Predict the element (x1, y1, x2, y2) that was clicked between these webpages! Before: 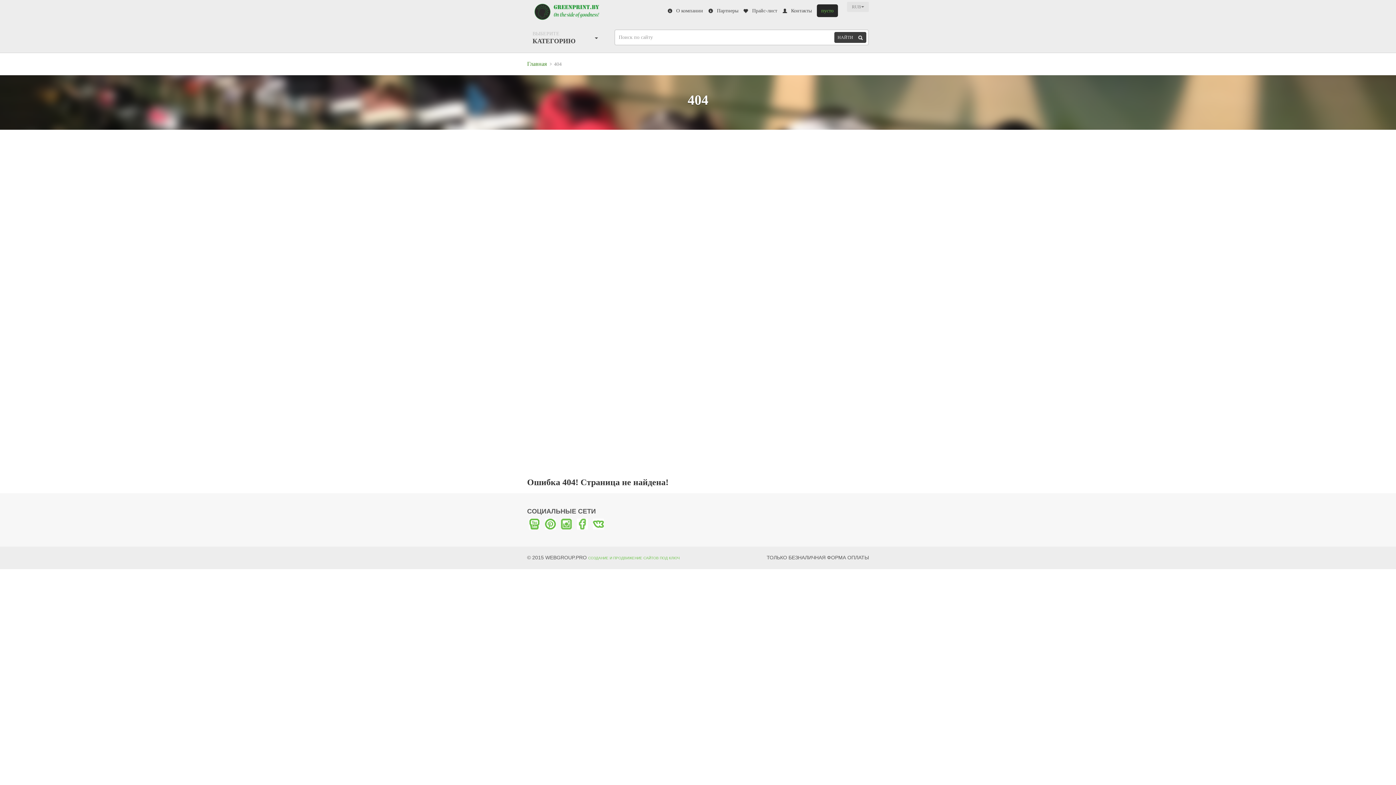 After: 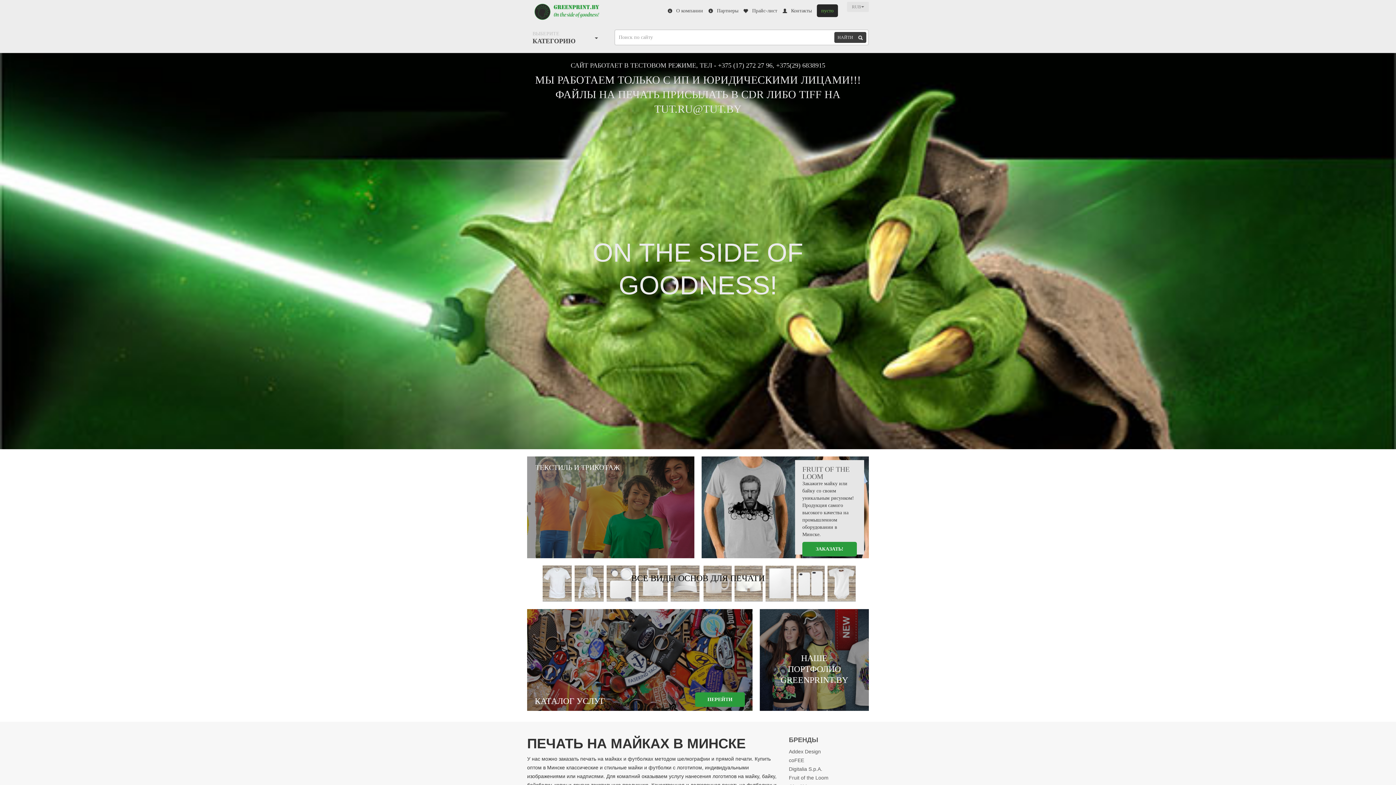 Action: bbox: (534, 3, 600, 19)